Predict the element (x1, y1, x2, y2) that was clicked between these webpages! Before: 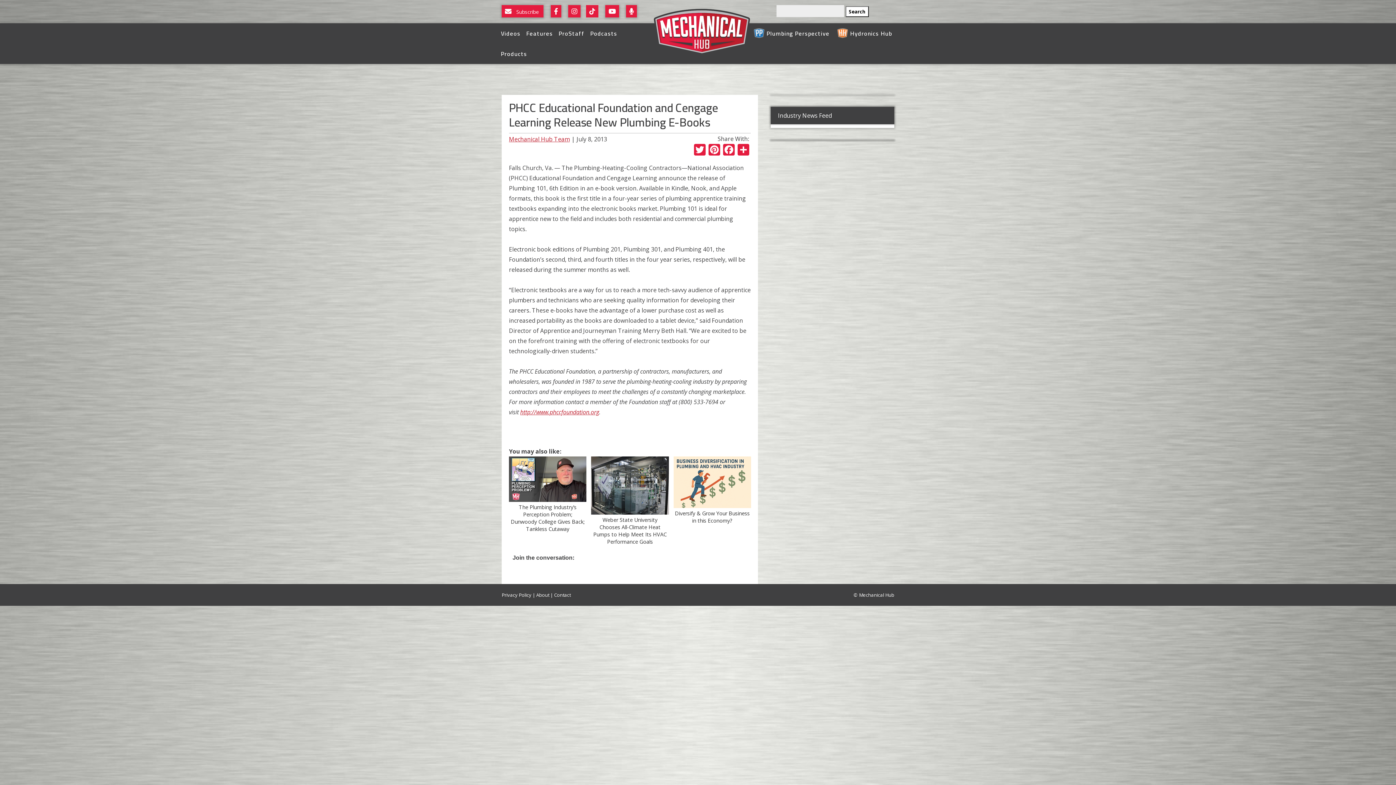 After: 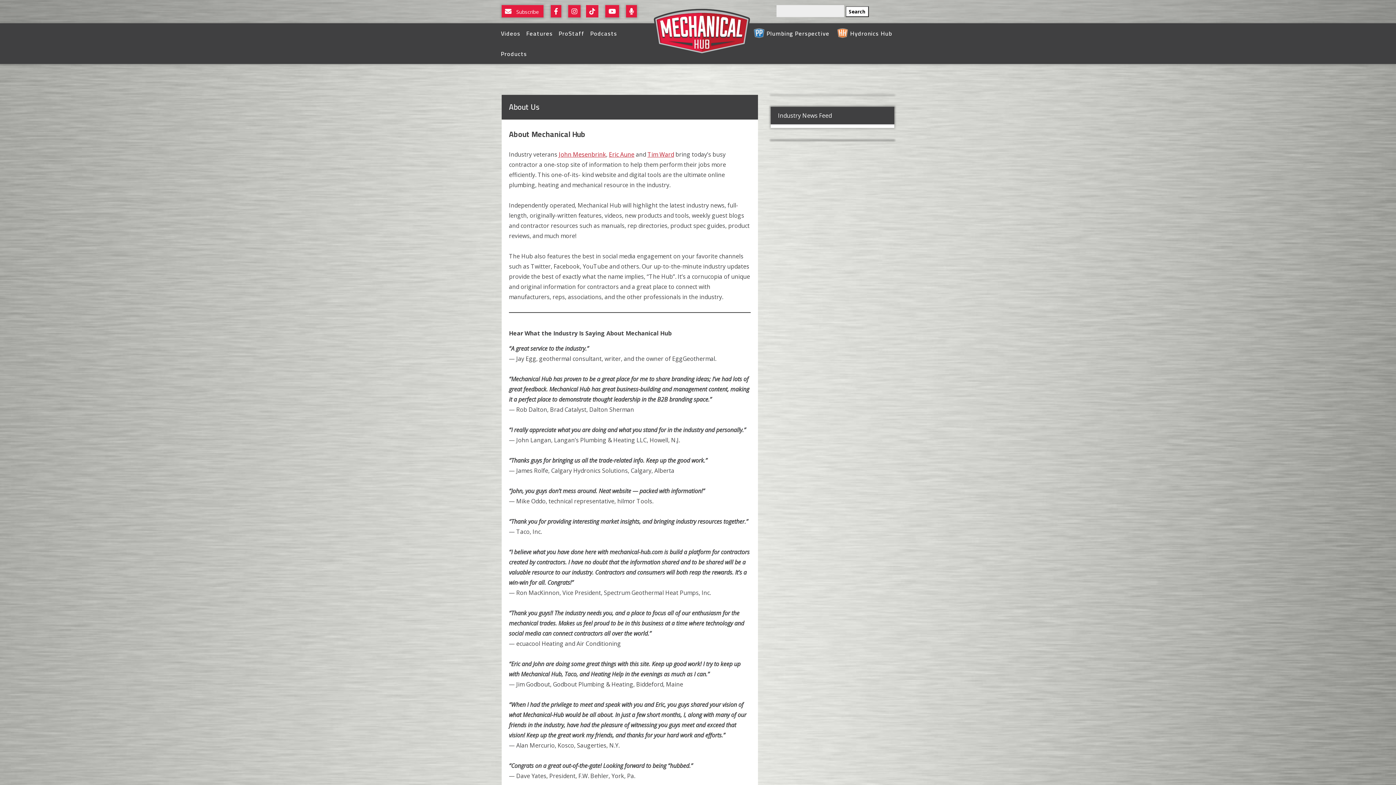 Action: label: About bbox: (536, 592, 549, 598)